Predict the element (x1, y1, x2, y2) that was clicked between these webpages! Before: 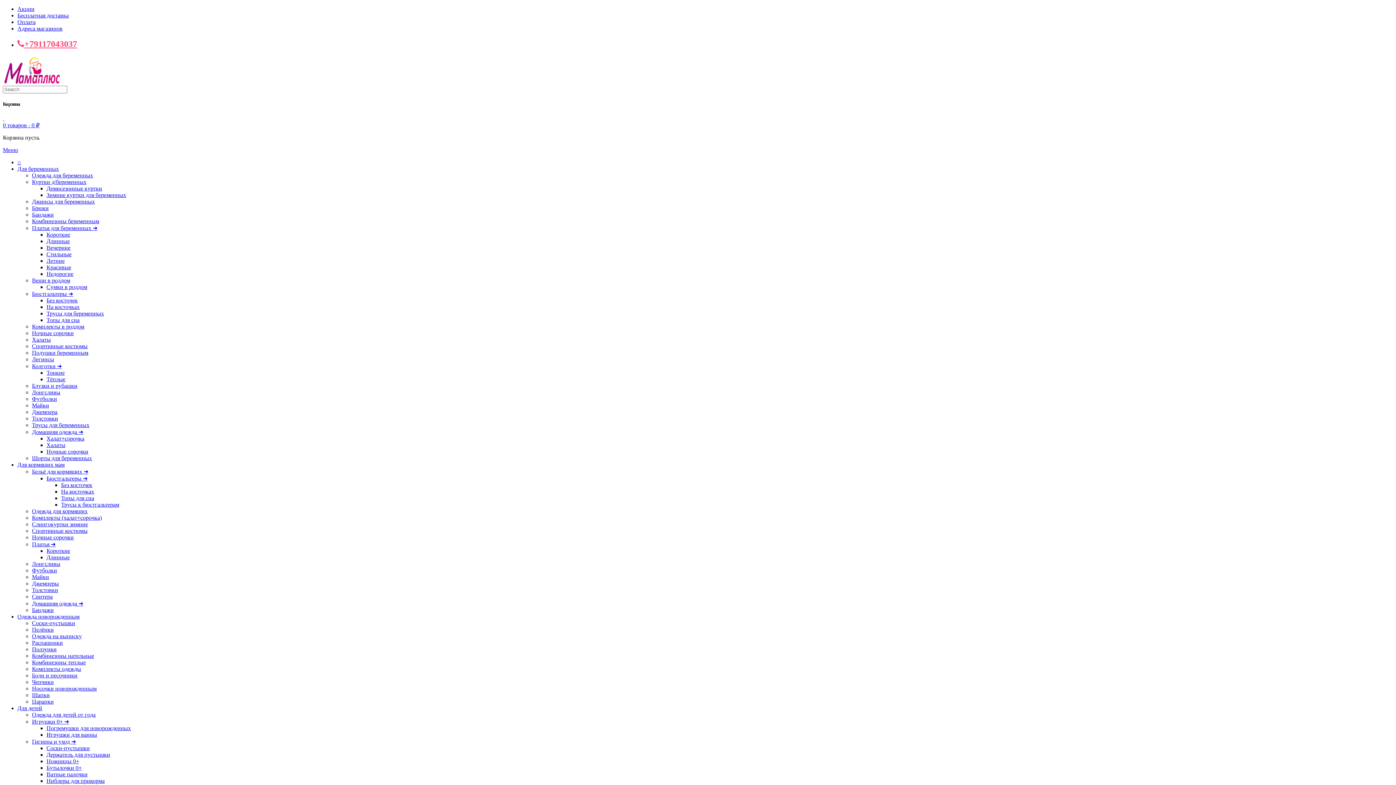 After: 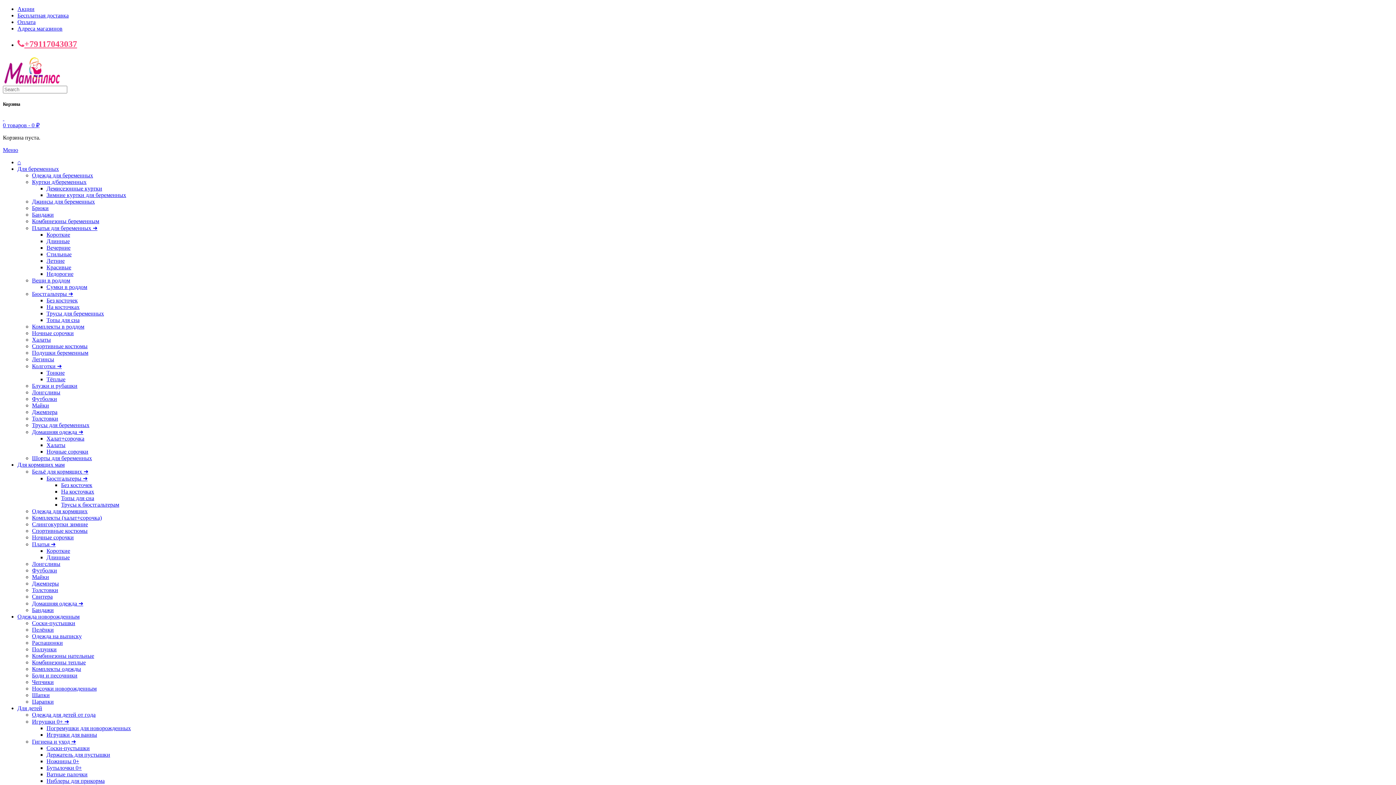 Action: label: Красивые bbox: (46, 264, 71, 270)